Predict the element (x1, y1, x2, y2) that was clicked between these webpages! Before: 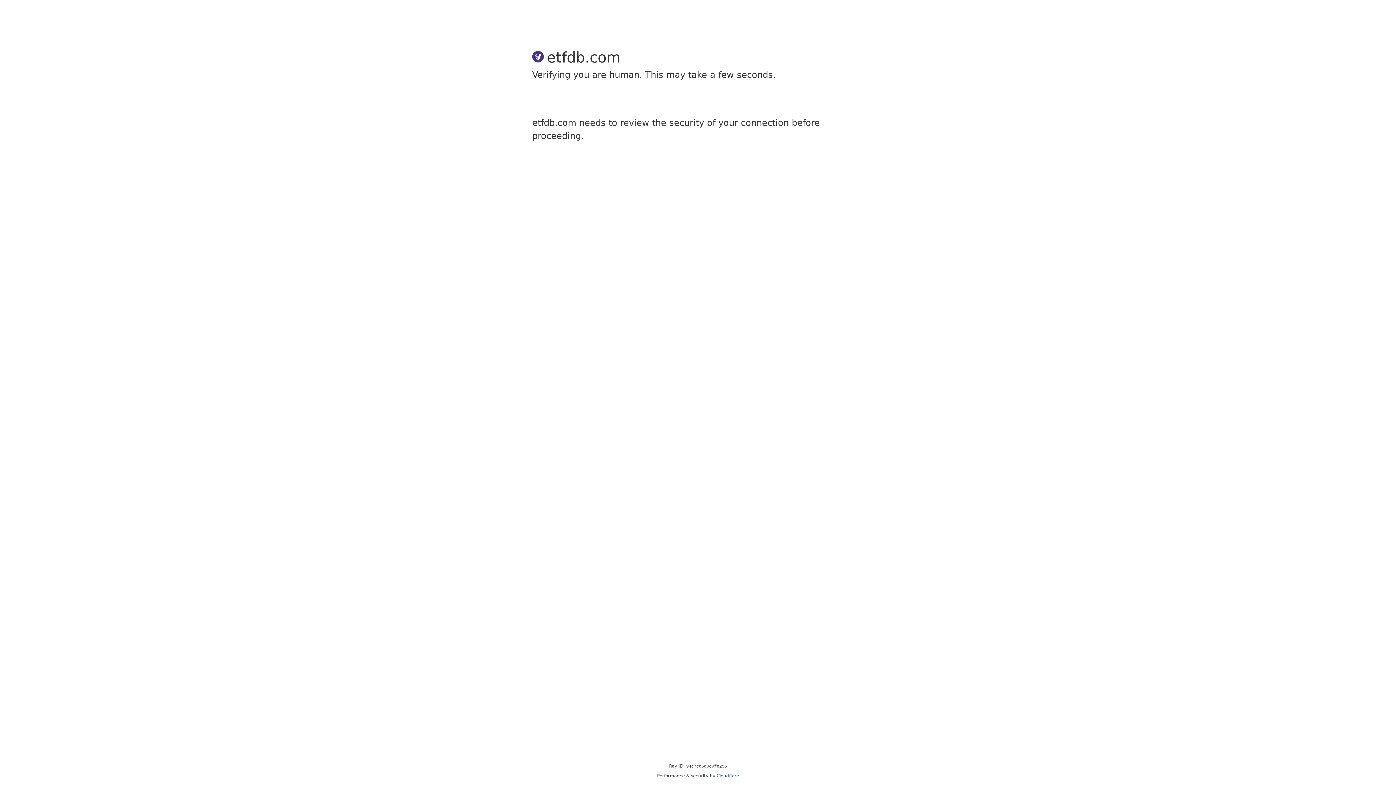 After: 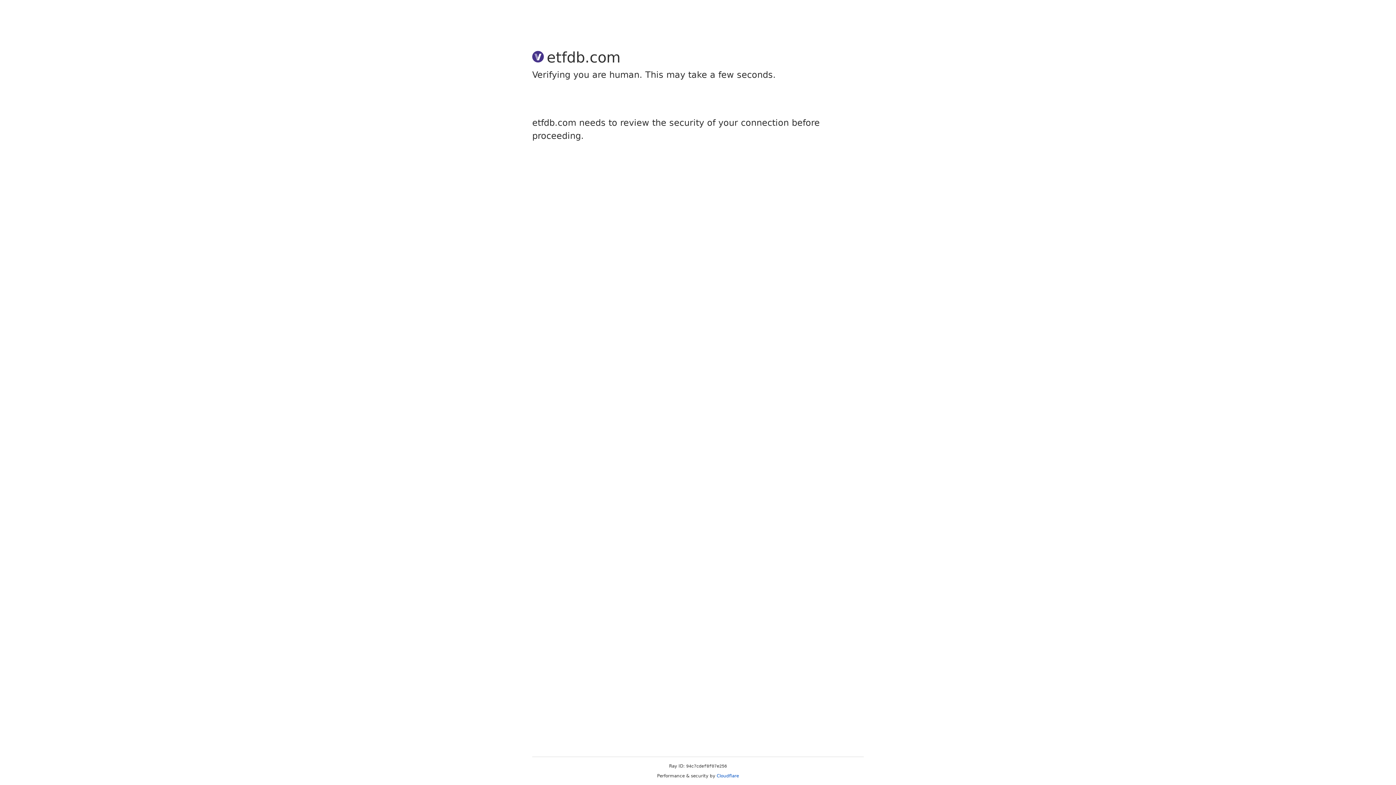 Action: bbox: (716, 773, 739, 778) label: Cloudflare